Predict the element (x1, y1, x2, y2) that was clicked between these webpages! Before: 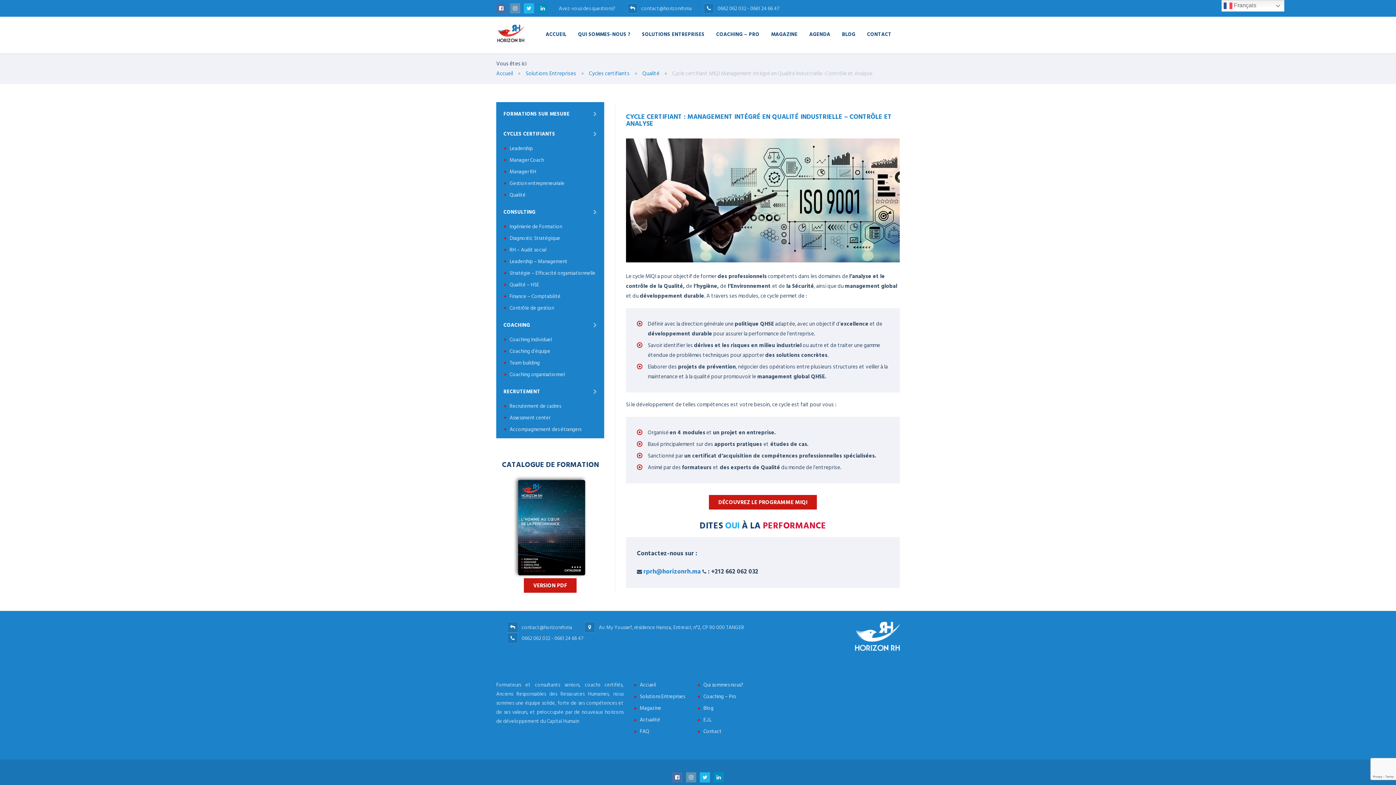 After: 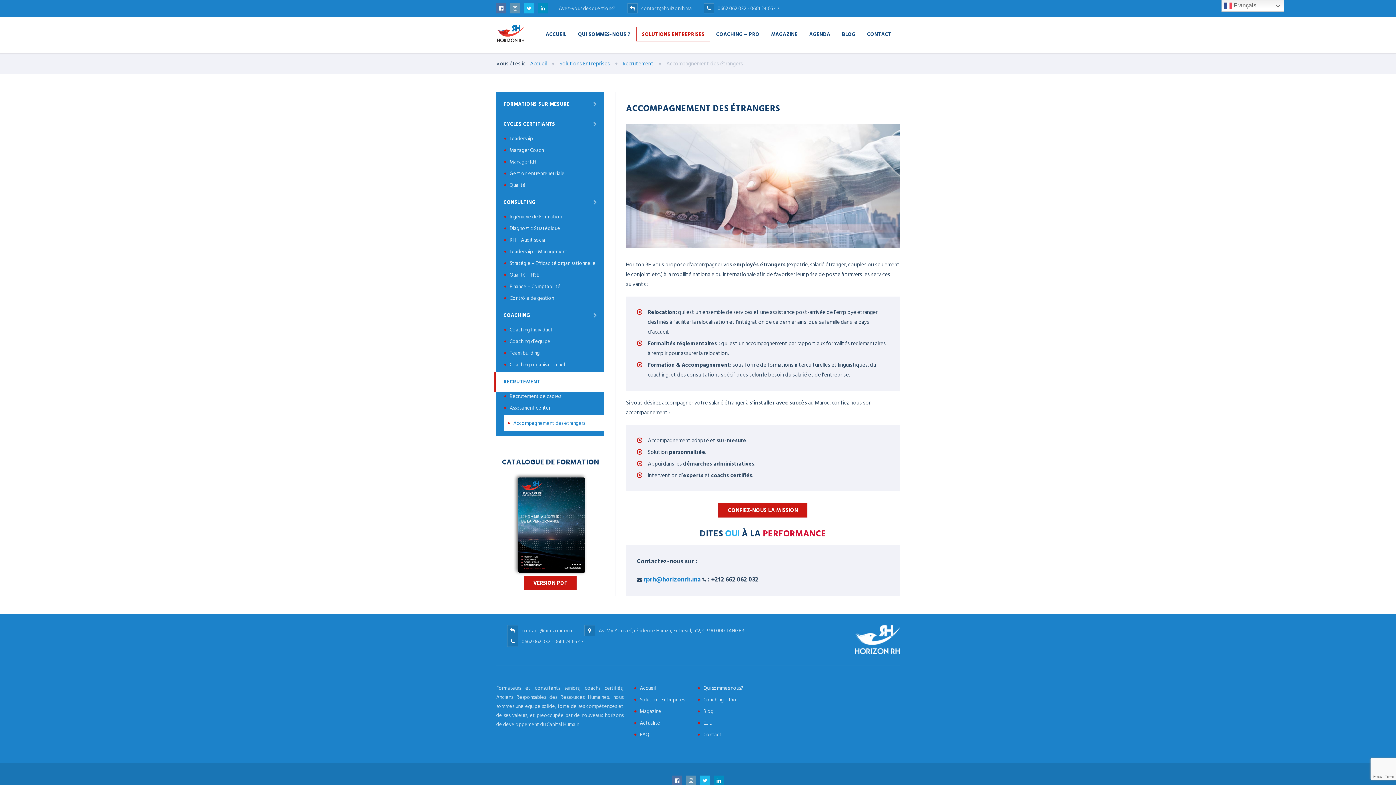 Action: bbox: (504, 425, 604, 434) label: Accompagnement des étrangers